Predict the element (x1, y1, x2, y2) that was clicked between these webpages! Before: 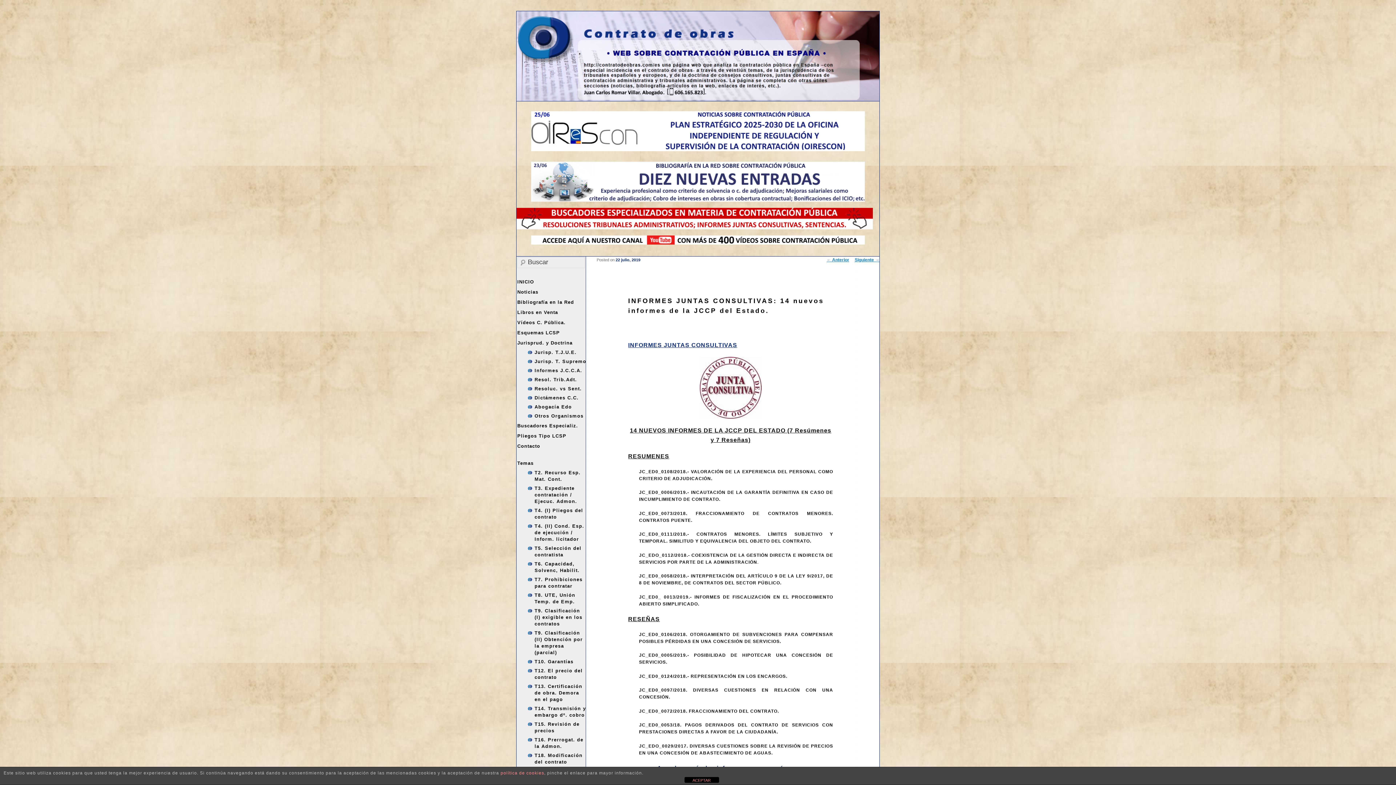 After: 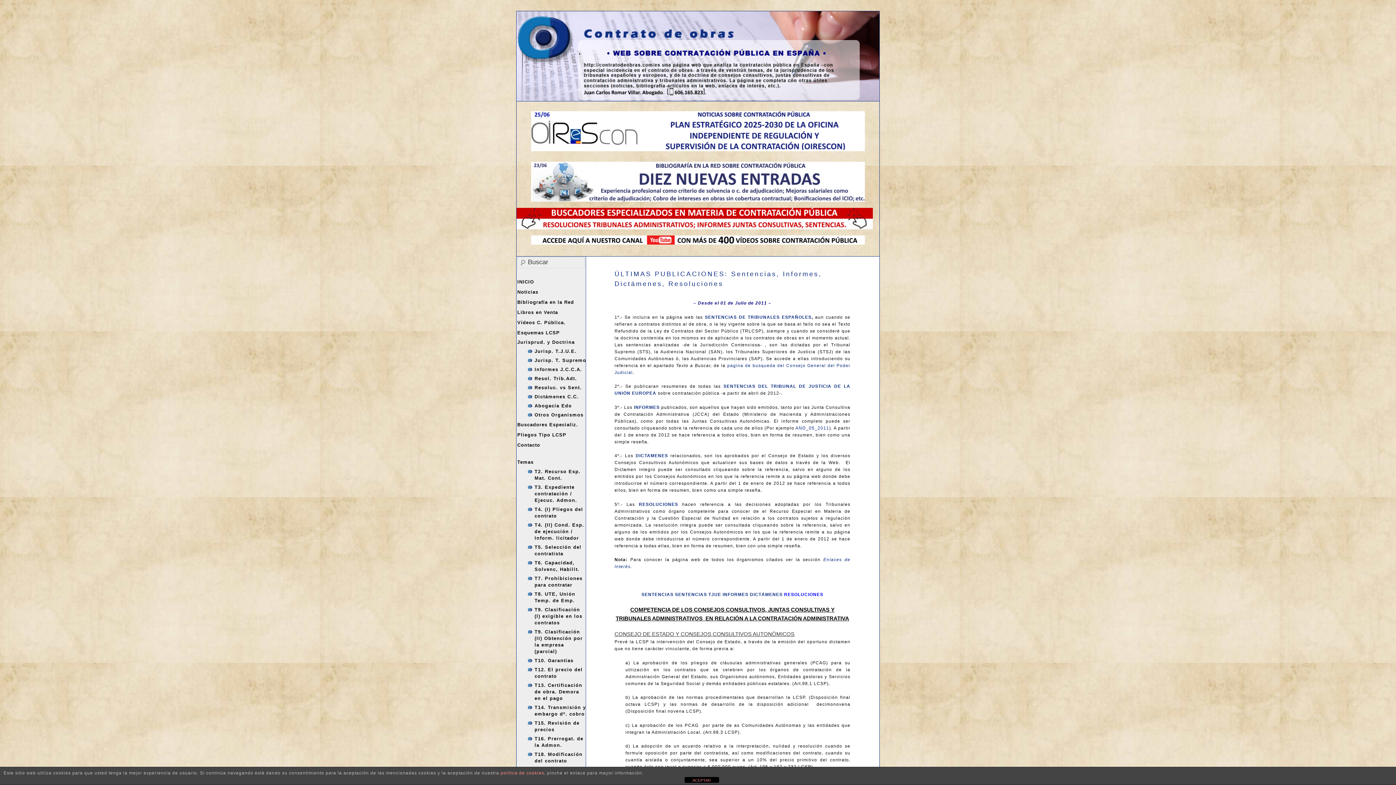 Action: bbox: (517, 340, 572, 345) label: Jurisprud. y Doctrina